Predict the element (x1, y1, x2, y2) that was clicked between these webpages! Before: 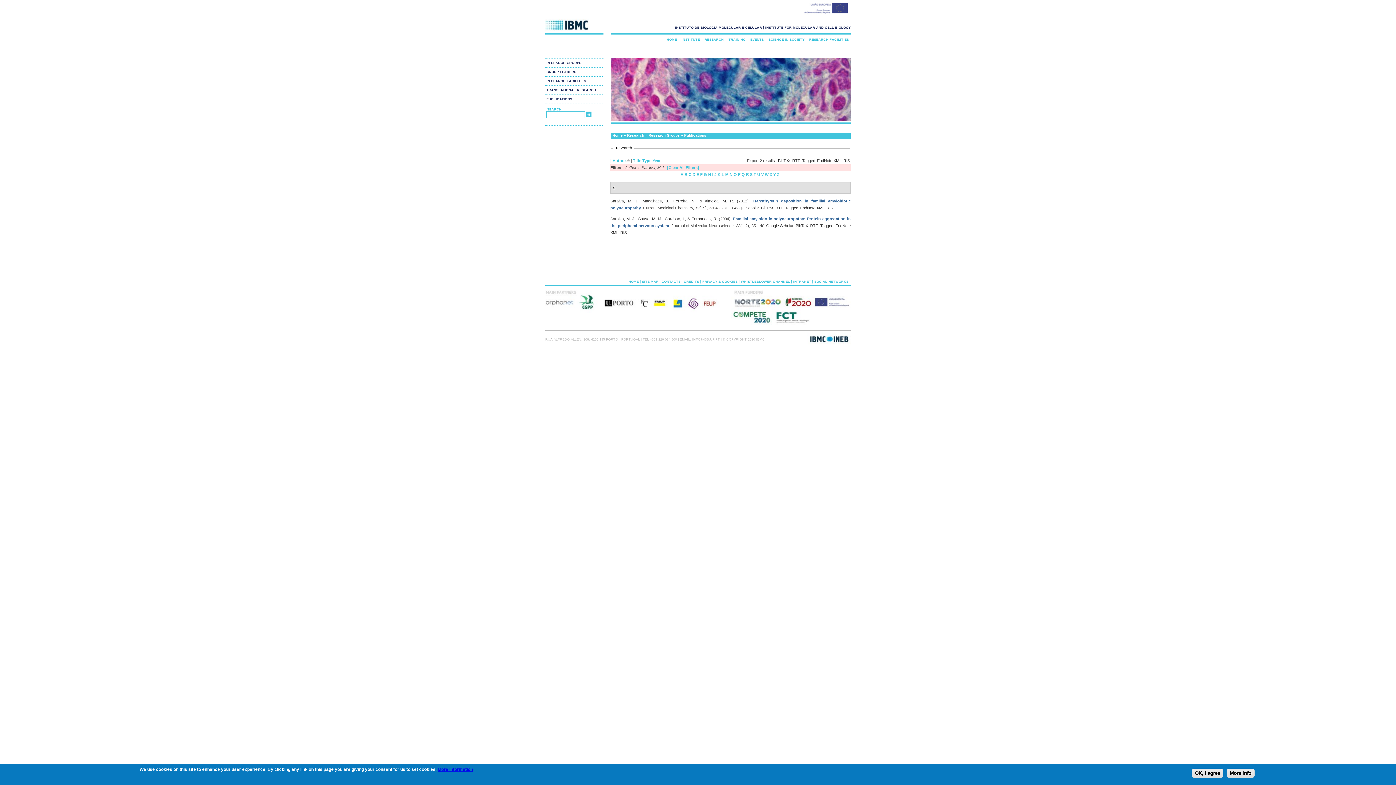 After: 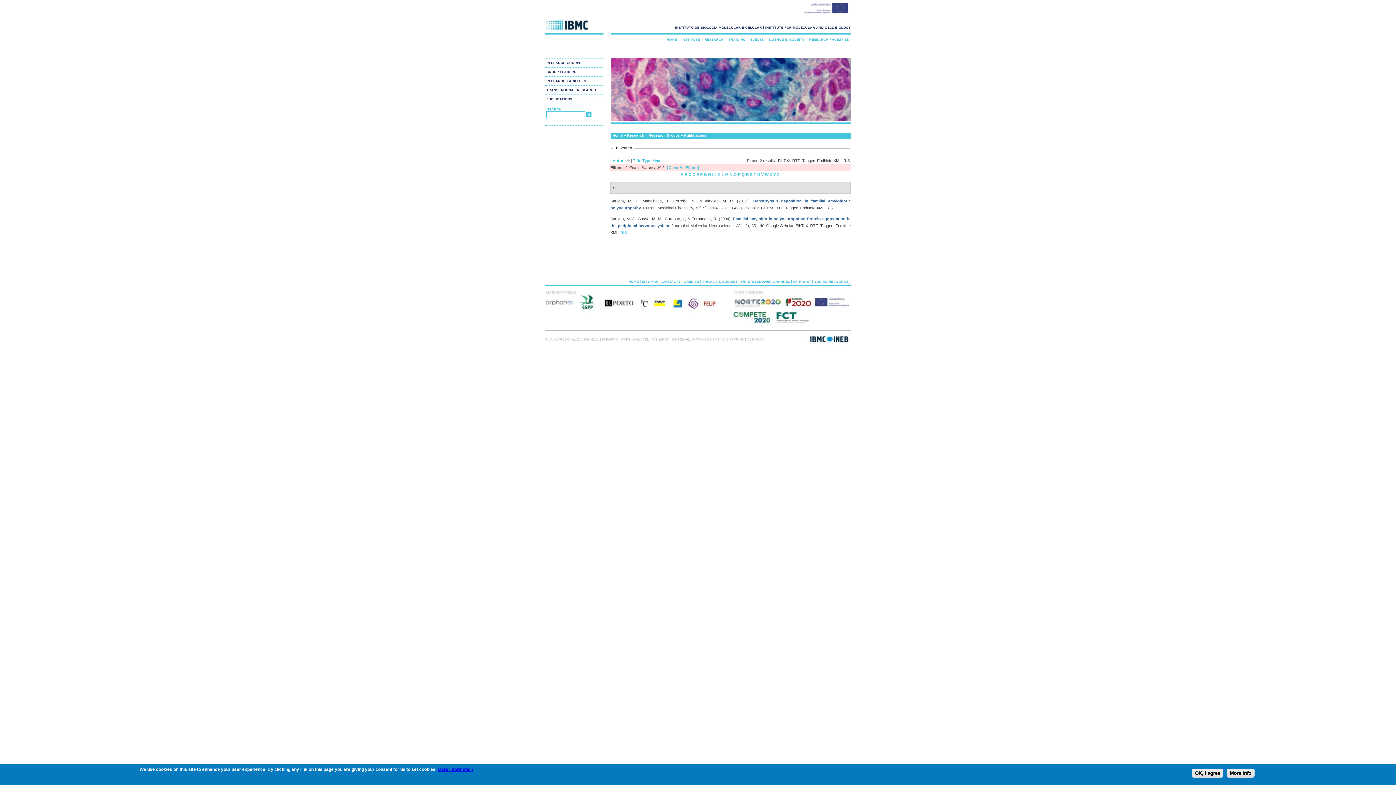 Action: bbox: (620, 230, 626, 234) label: RIS